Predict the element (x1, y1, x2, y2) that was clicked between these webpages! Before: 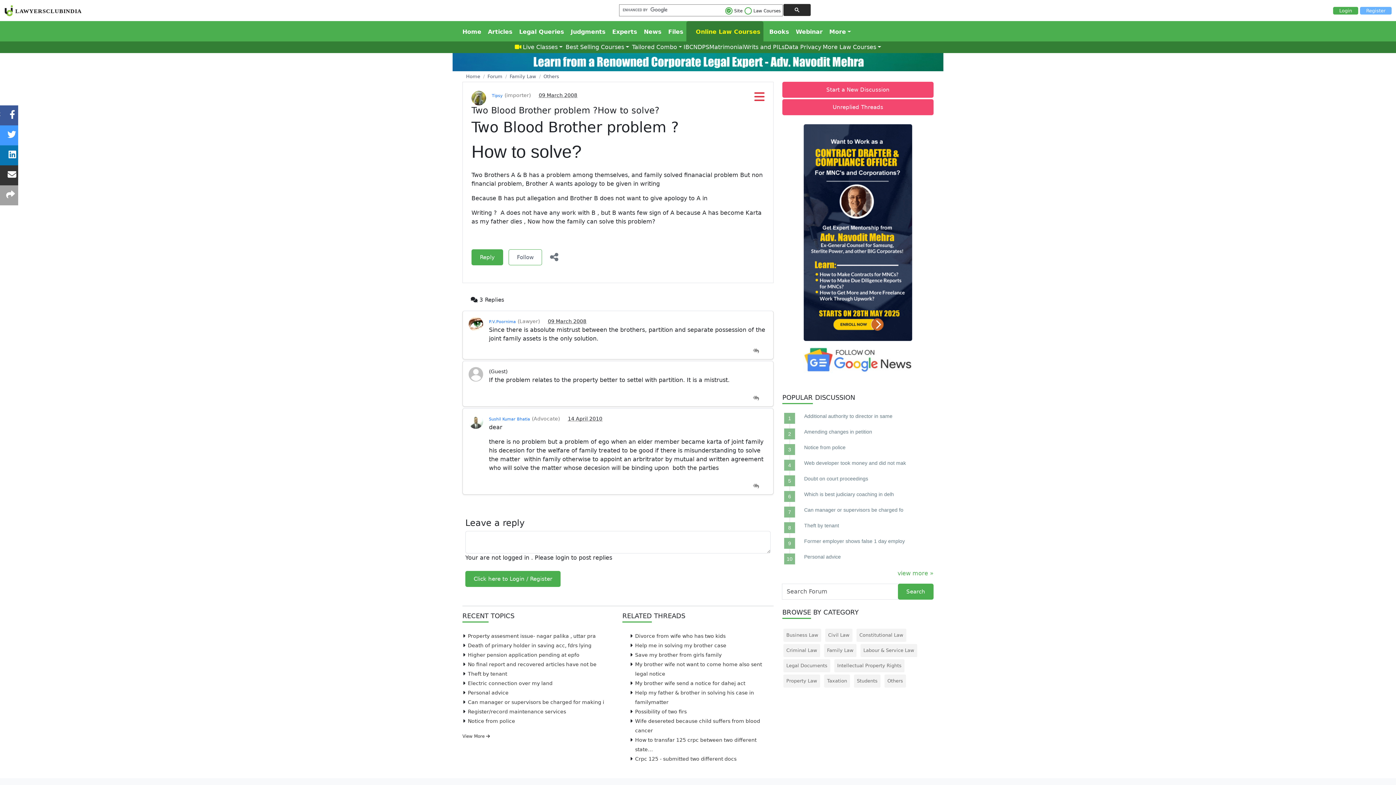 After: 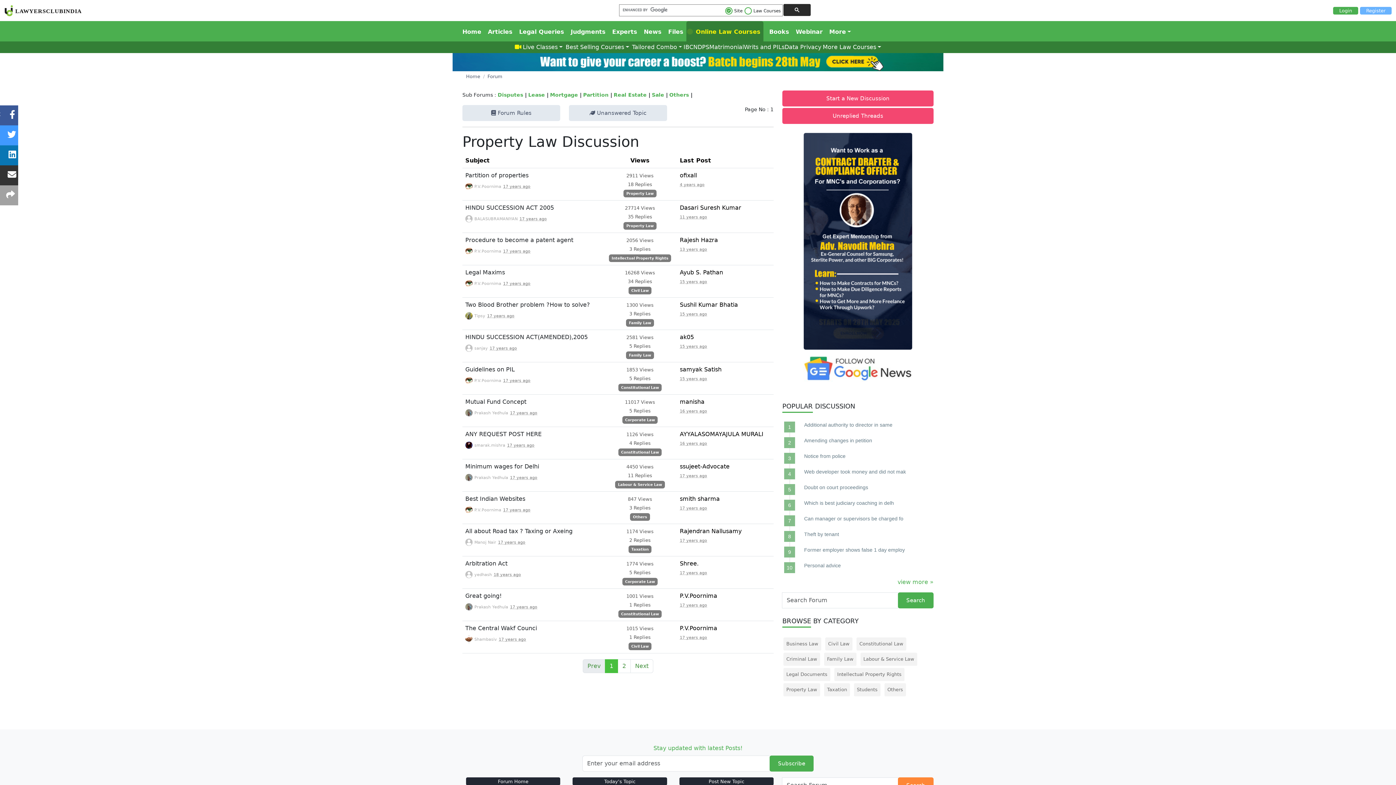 Action: label: P.V.Poornima bbox: (489, 319, 516, 324)